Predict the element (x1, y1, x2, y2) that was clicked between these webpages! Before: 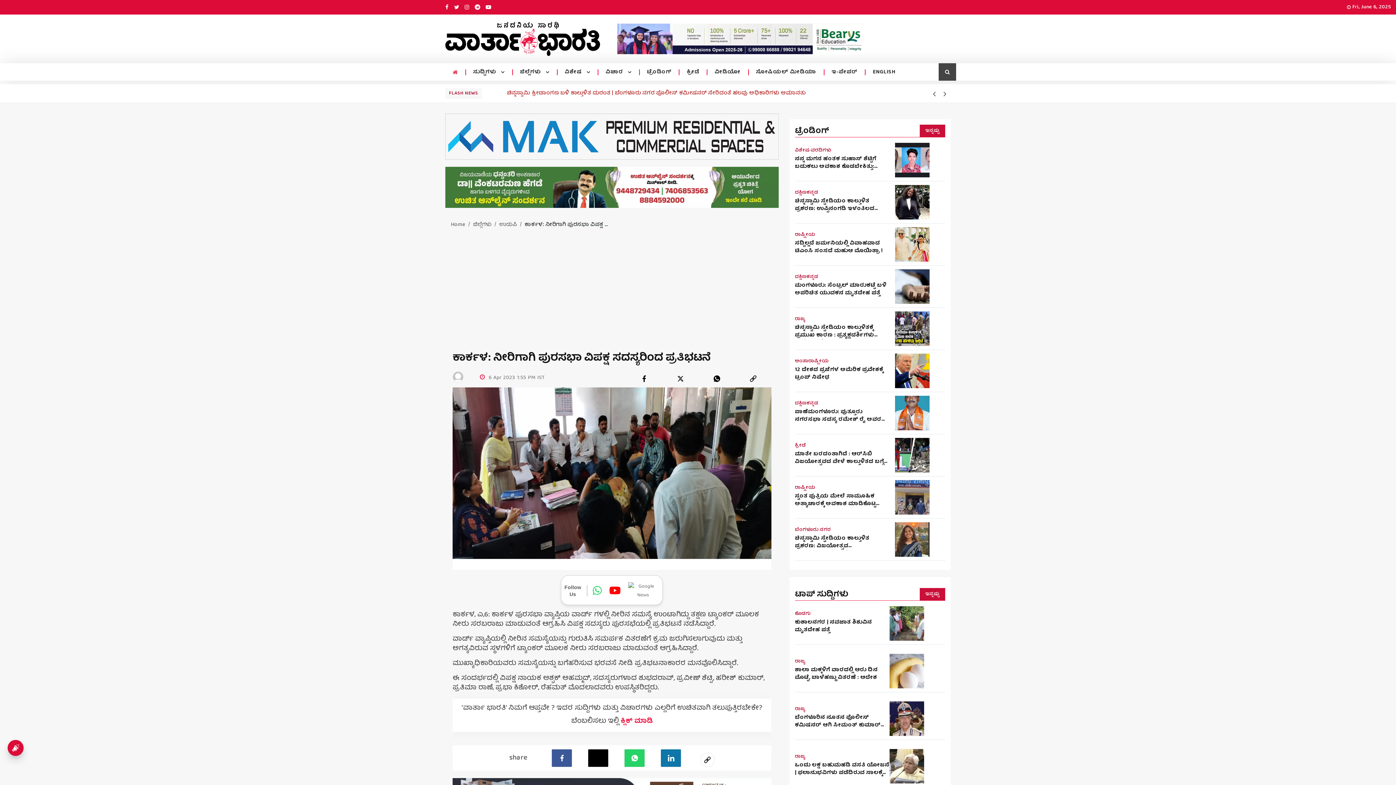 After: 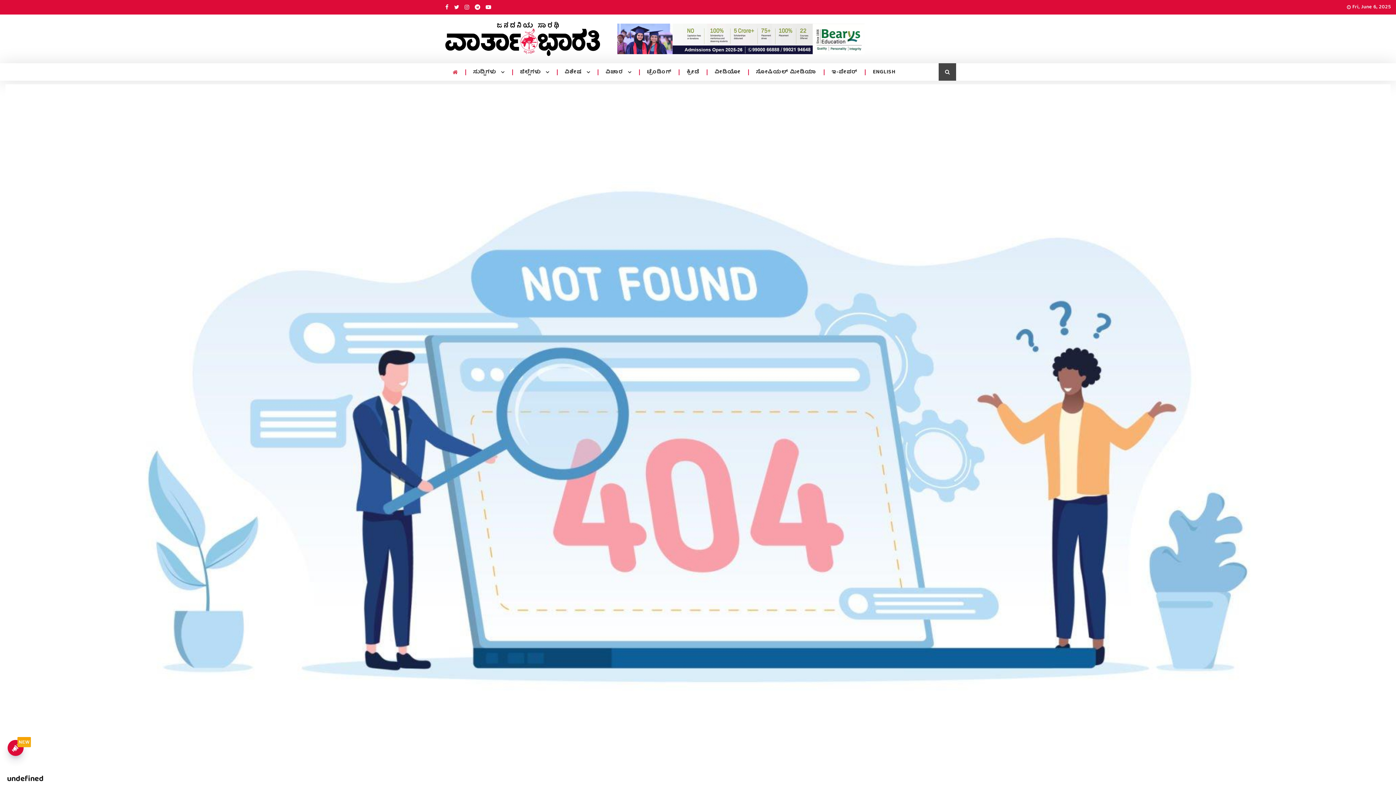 Action: bbox: (925, 128, 939, 134) label: ಇನ್ನಷ್ಟು